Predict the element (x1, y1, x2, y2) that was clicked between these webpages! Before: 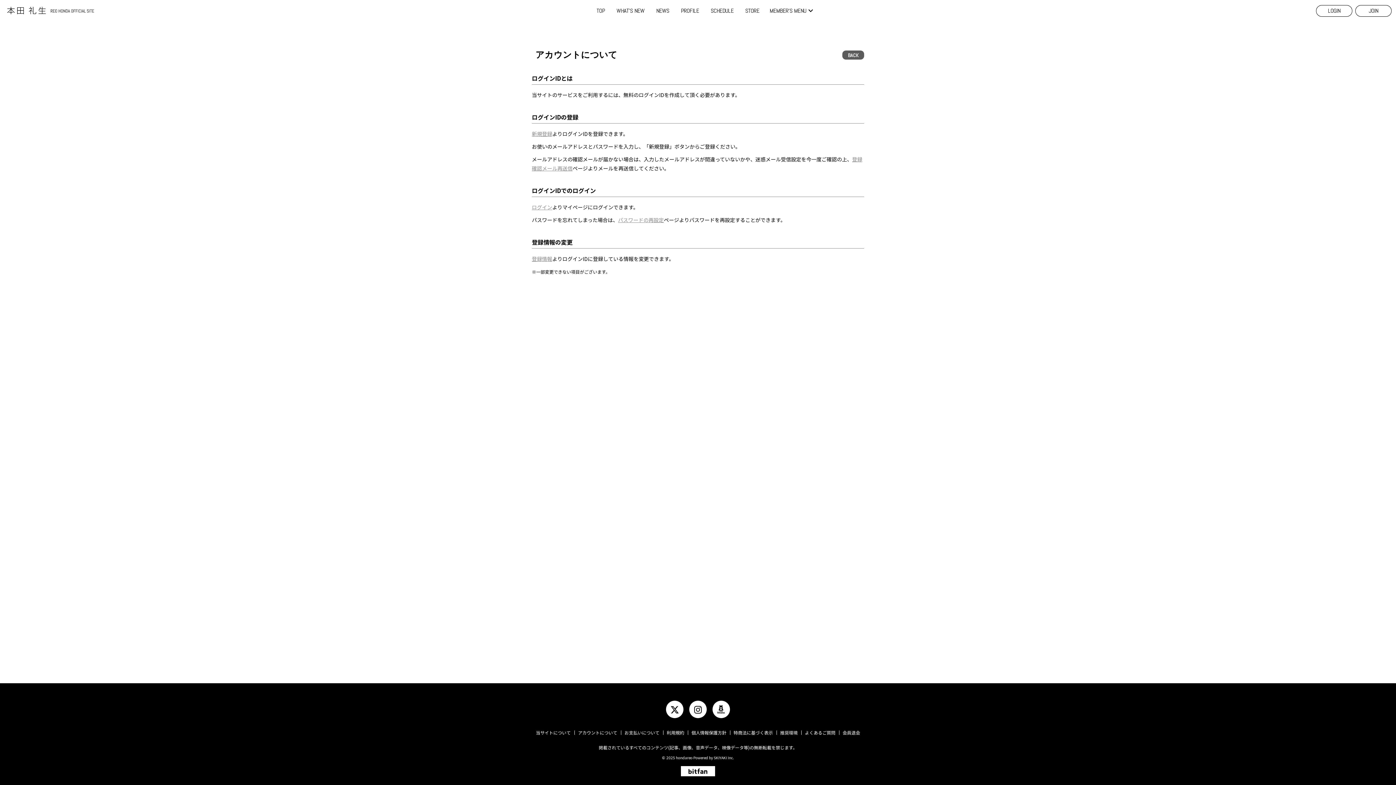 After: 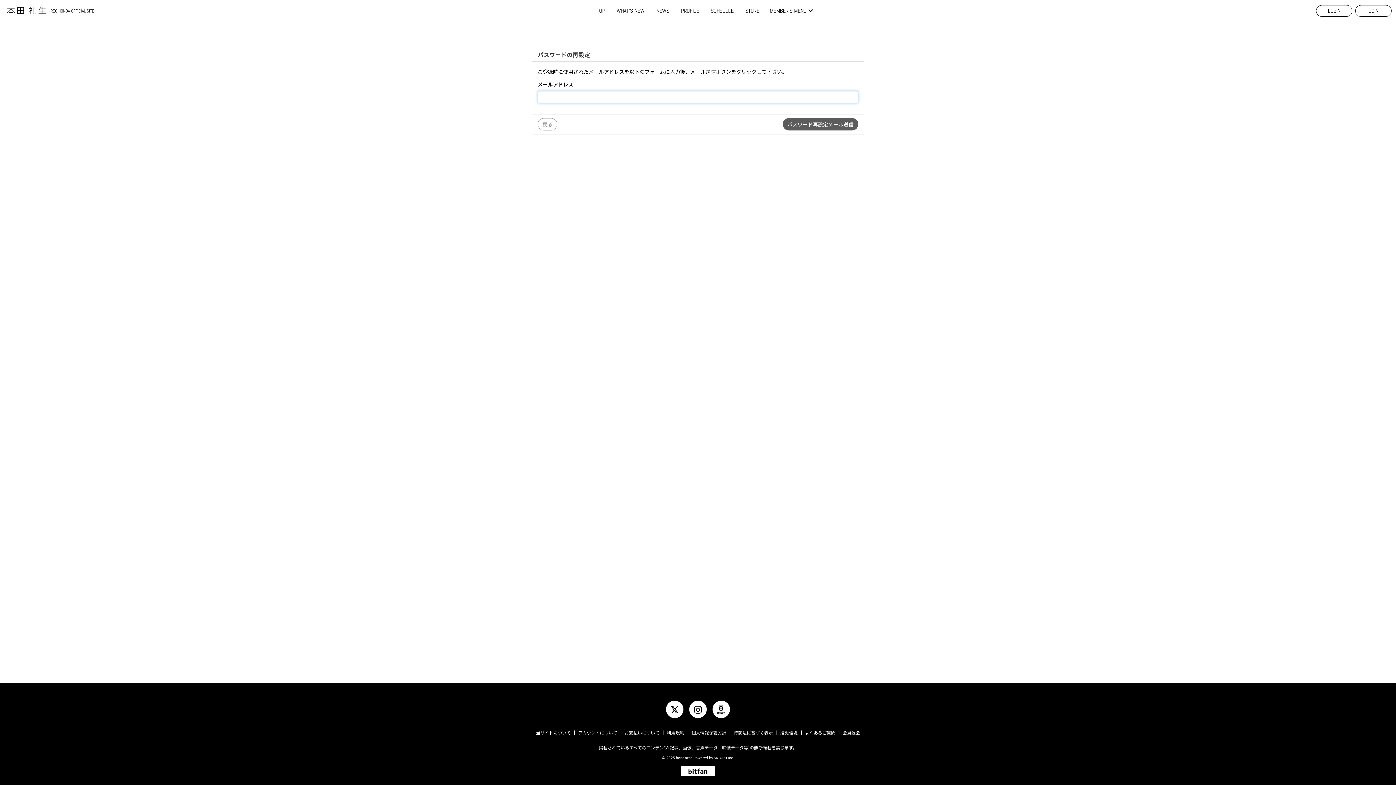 Action: bbox: (618, 216, 664, 223) label: パスワードの再設定